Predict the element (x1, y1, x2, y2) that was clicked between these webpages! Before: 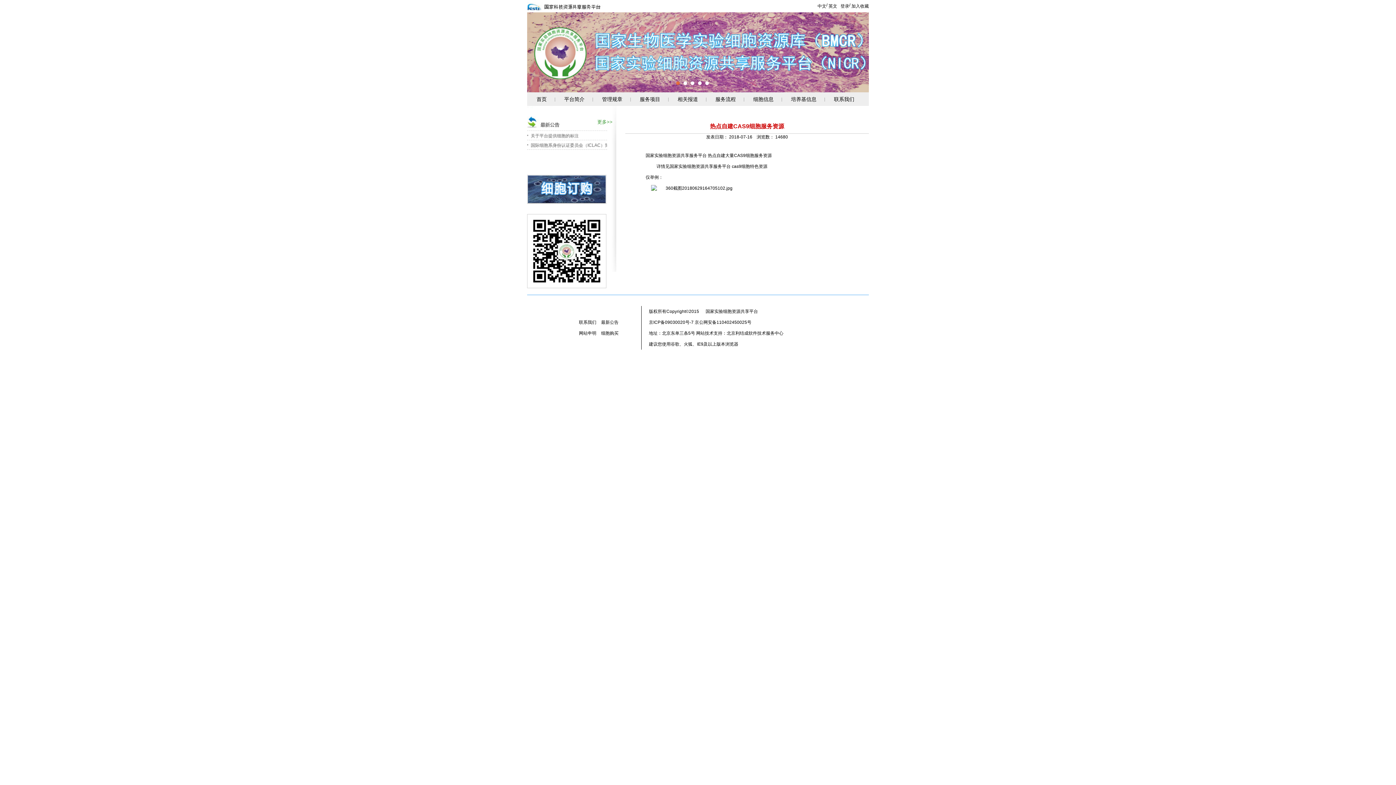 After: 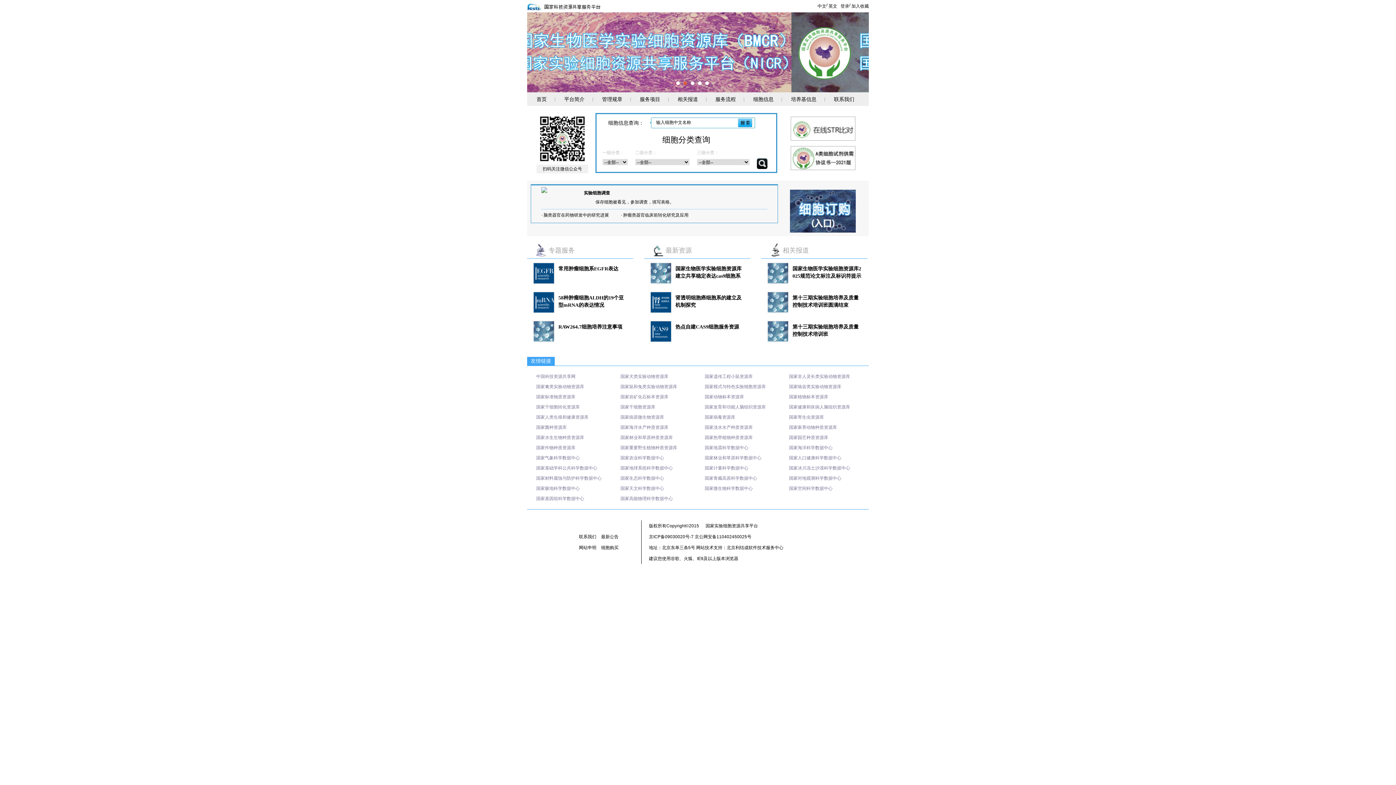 Action: bbox: (817, 3, 826, 8) label: 中文